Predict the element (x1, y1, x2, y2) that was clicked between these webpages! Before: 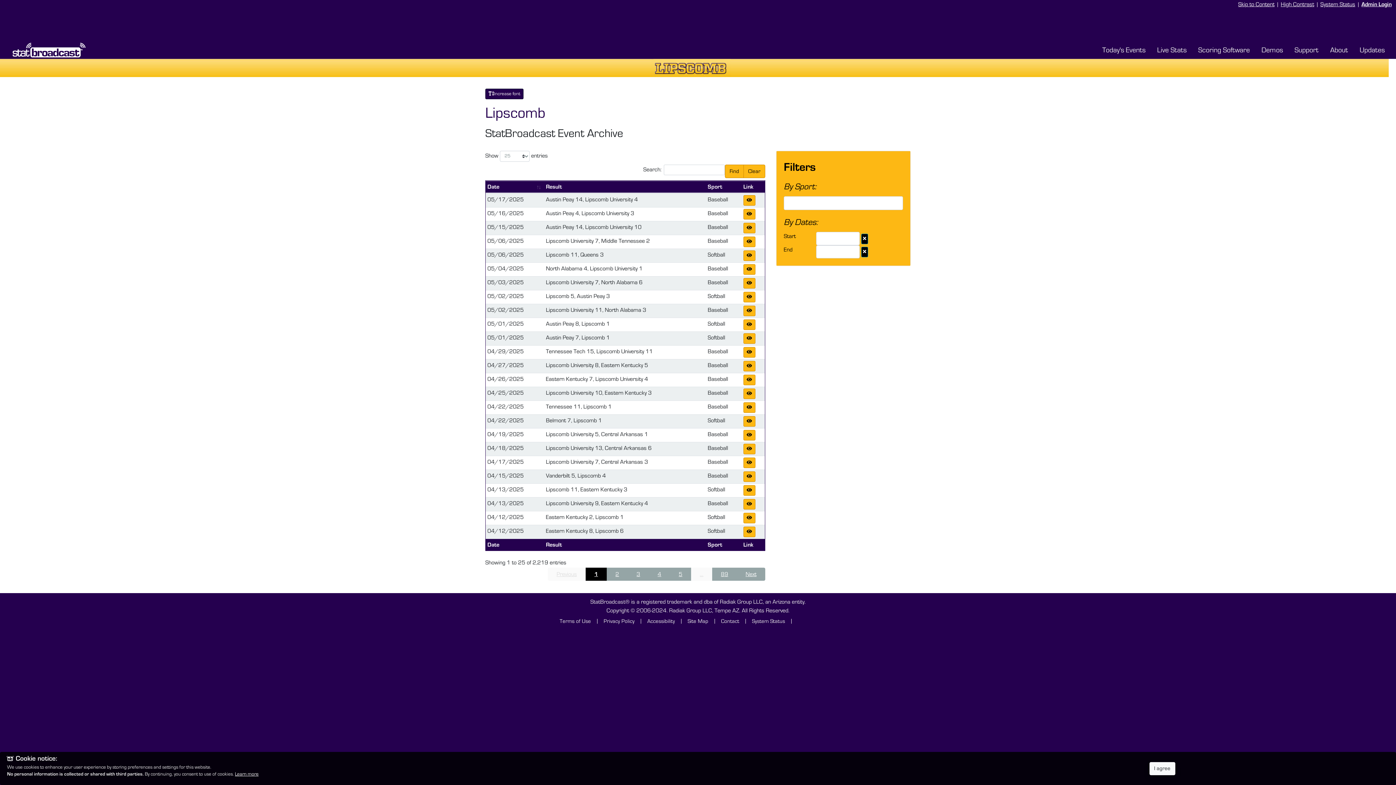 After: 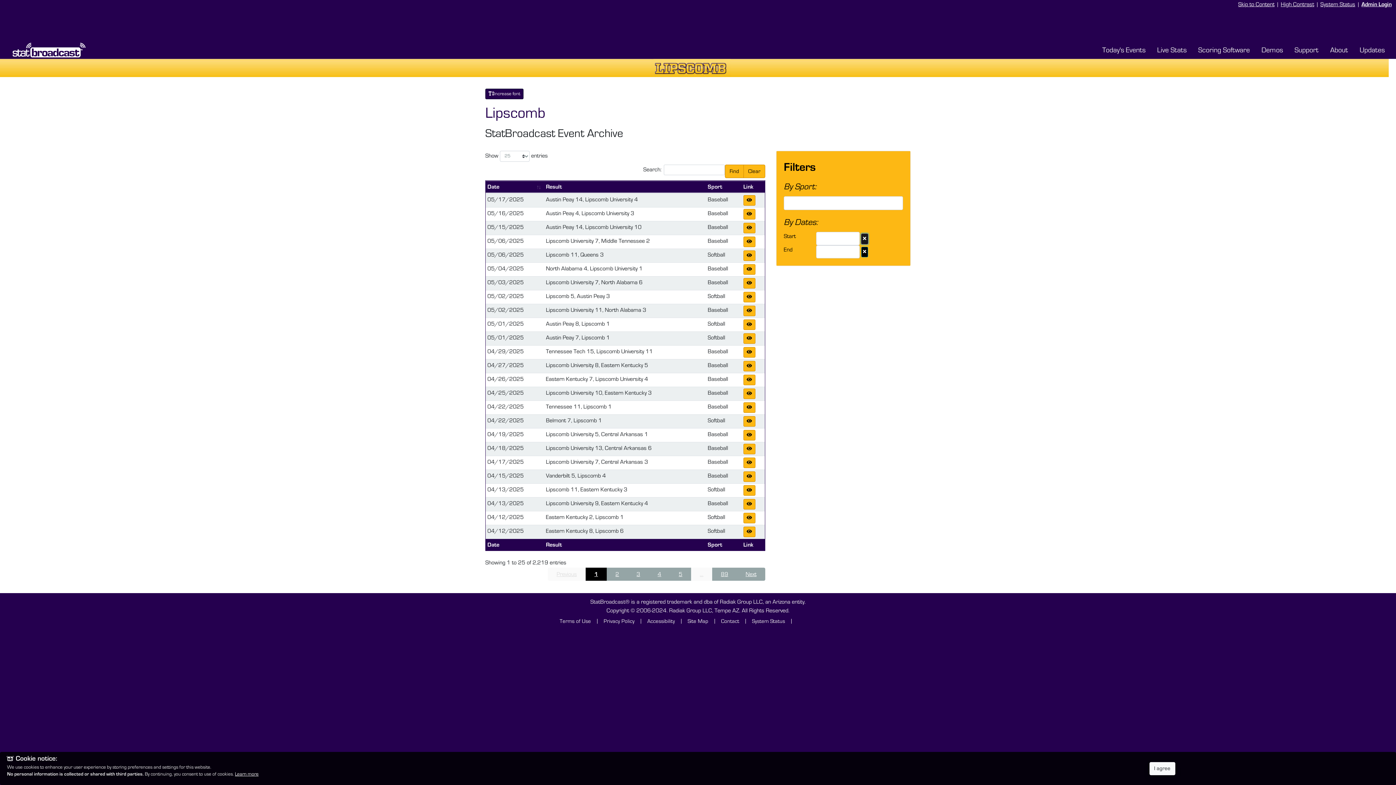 Action: bbox: (861, 233, 868, 244)